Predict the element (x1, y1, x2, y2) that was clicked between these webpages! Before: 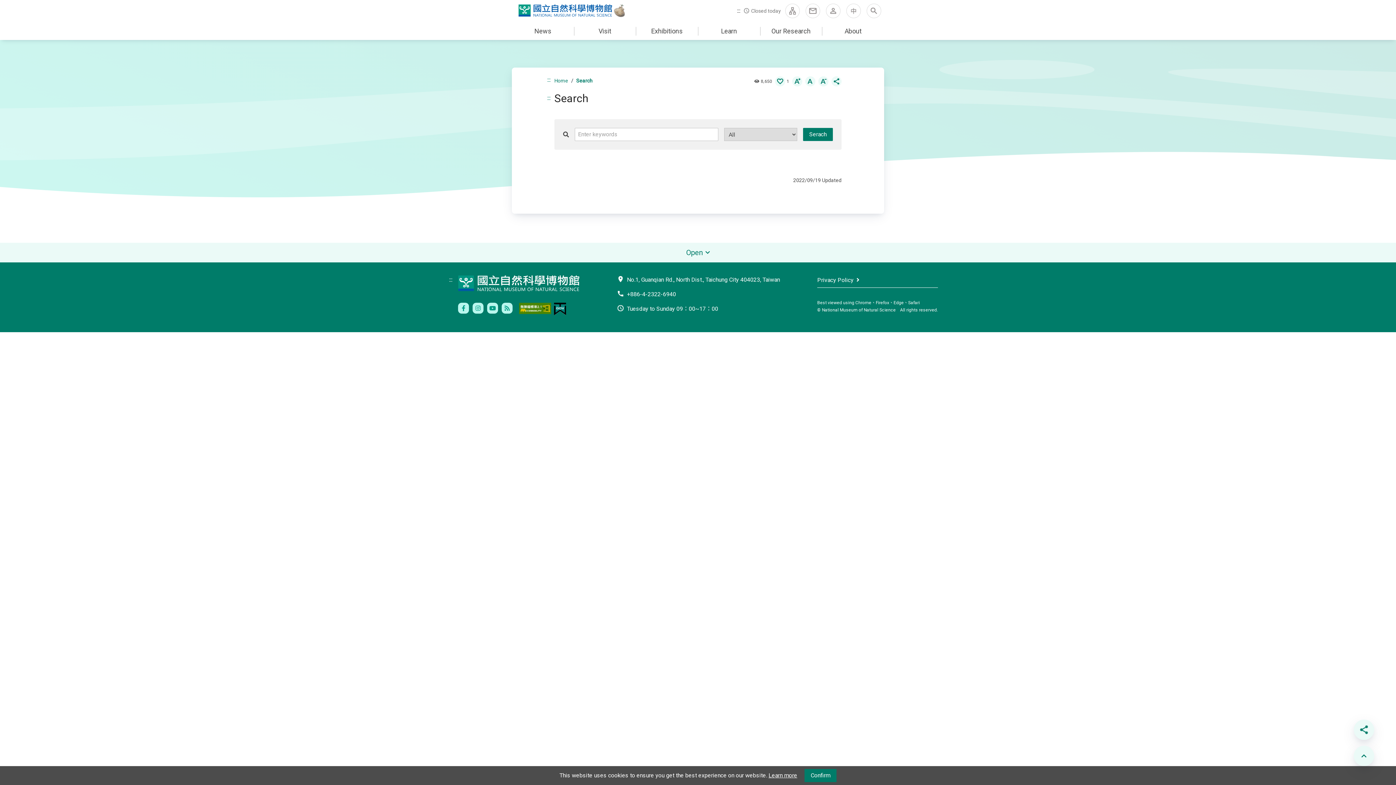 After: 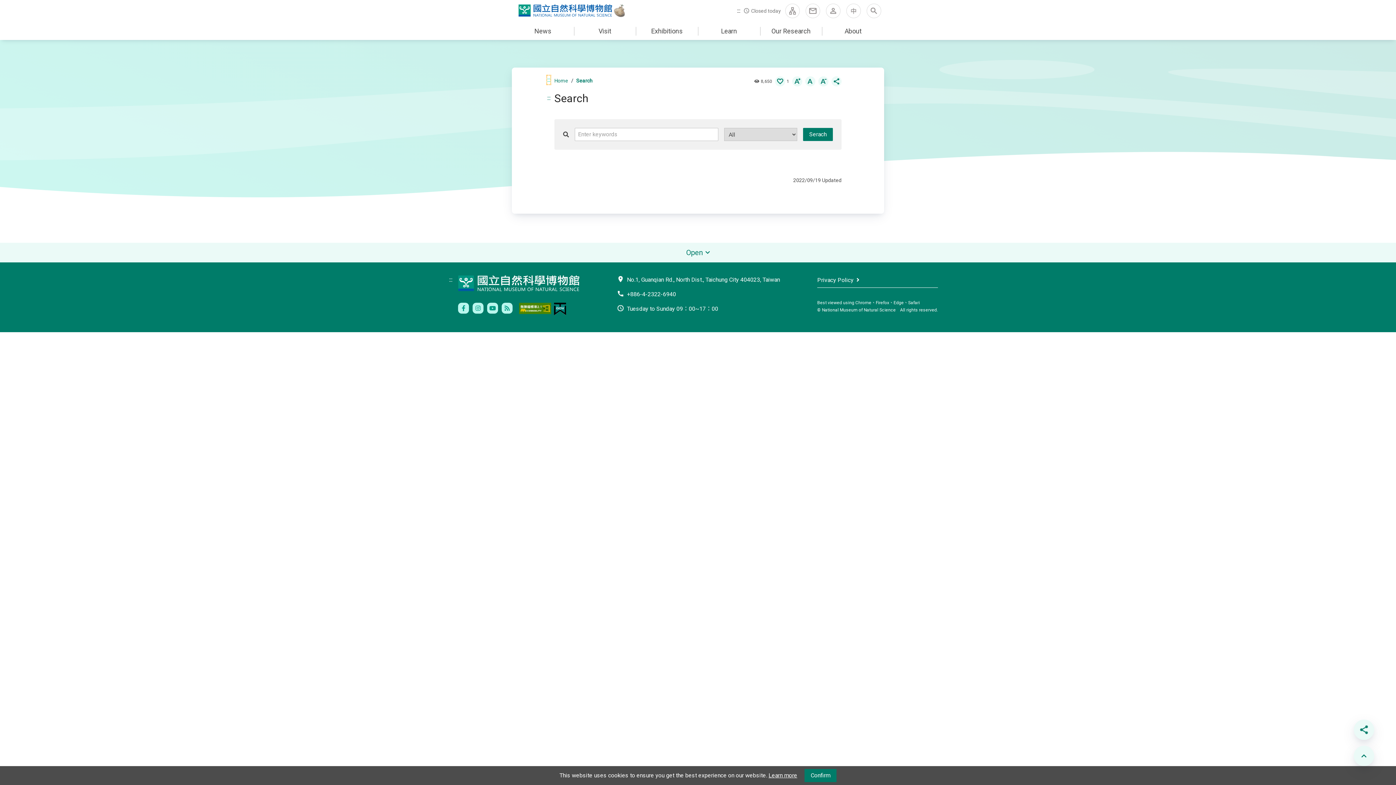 Action: bbox: (547, 75, 550, 84) label: :::